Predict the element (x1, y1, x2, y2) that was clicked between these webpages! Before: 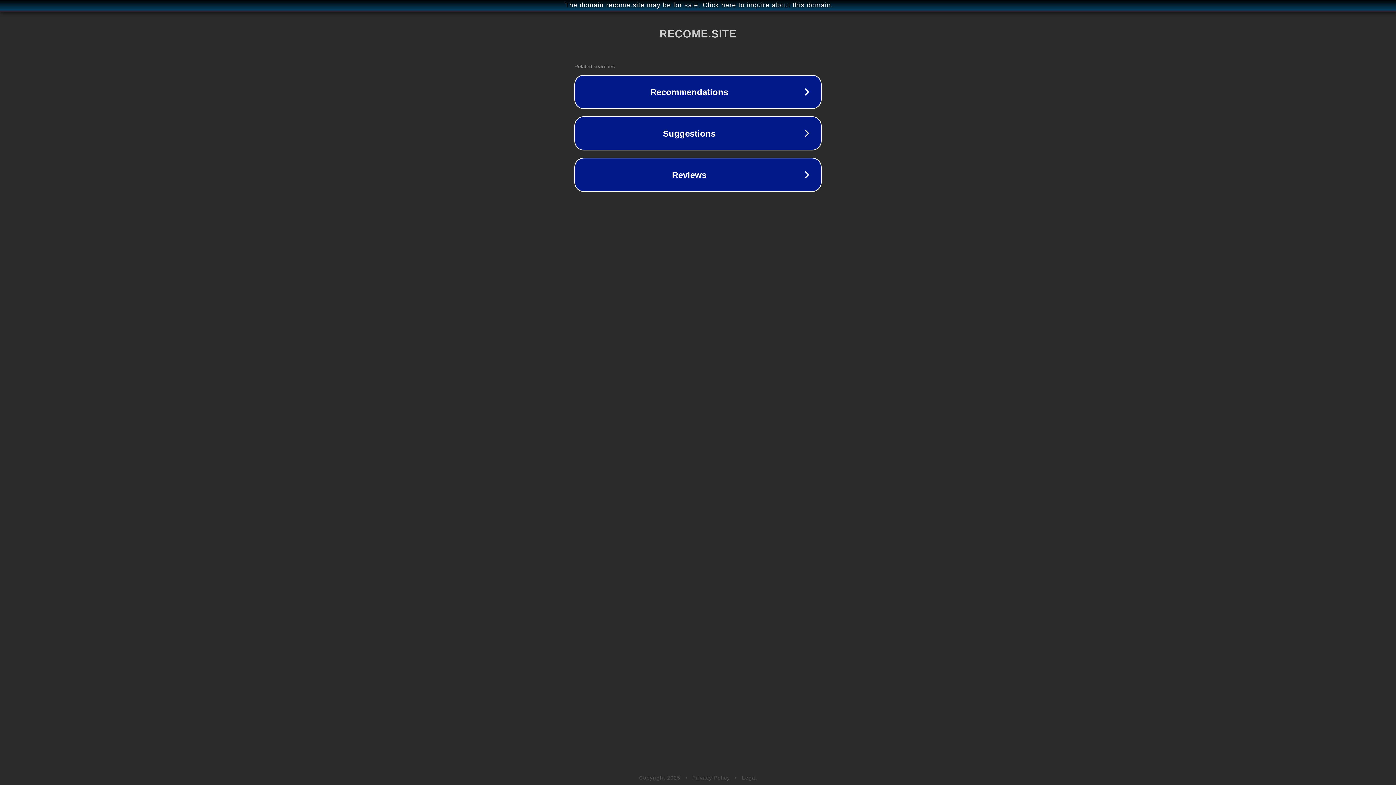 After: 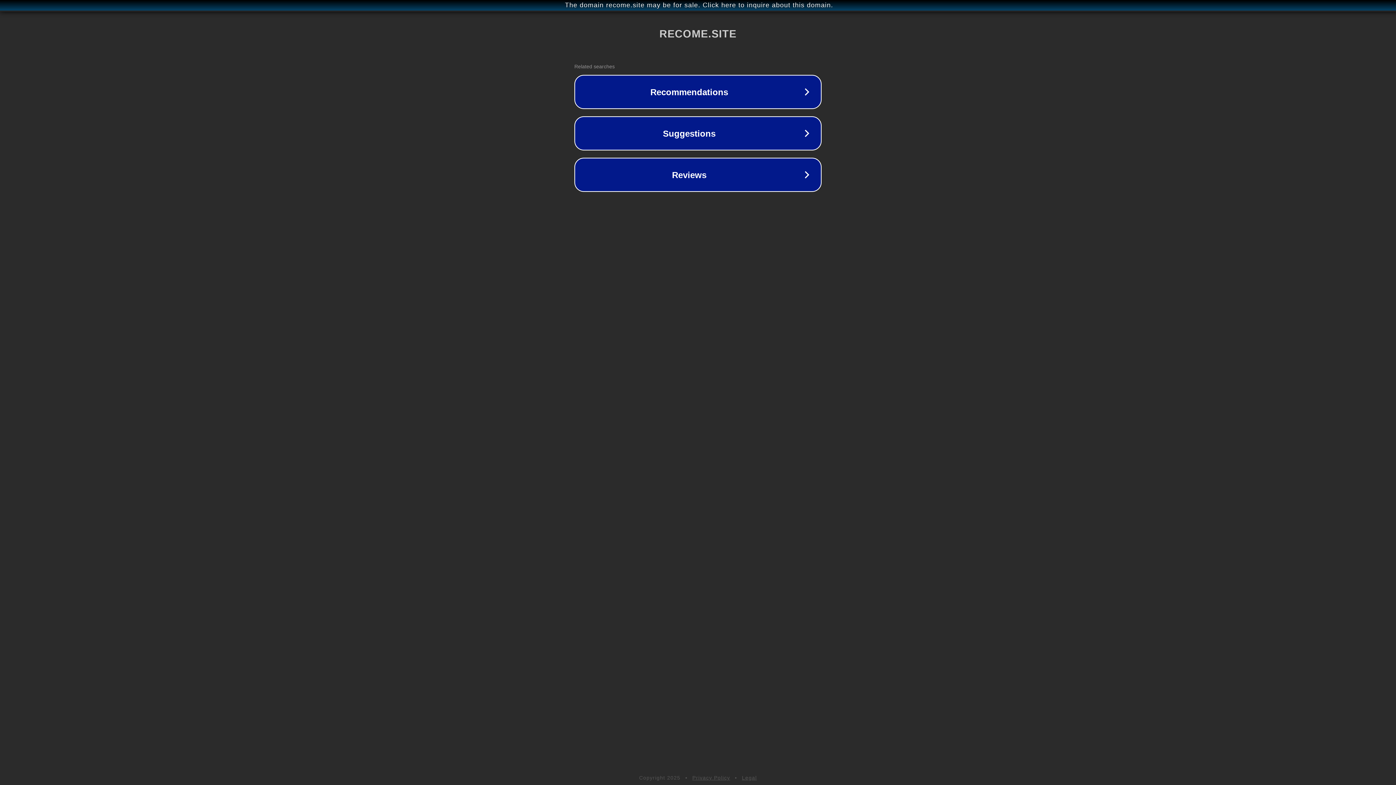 Action: label: Privacy Policy bbox: (692, 775, 730, 781)